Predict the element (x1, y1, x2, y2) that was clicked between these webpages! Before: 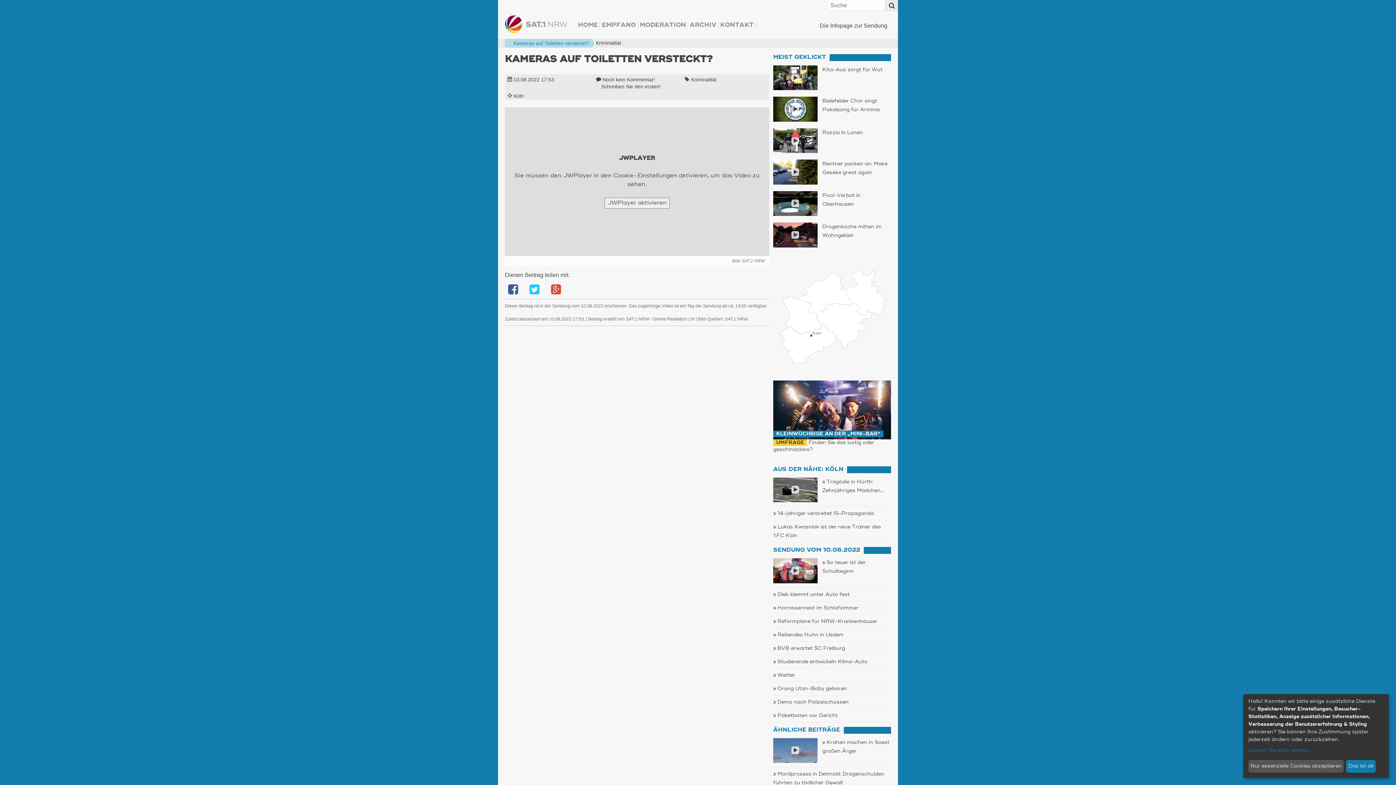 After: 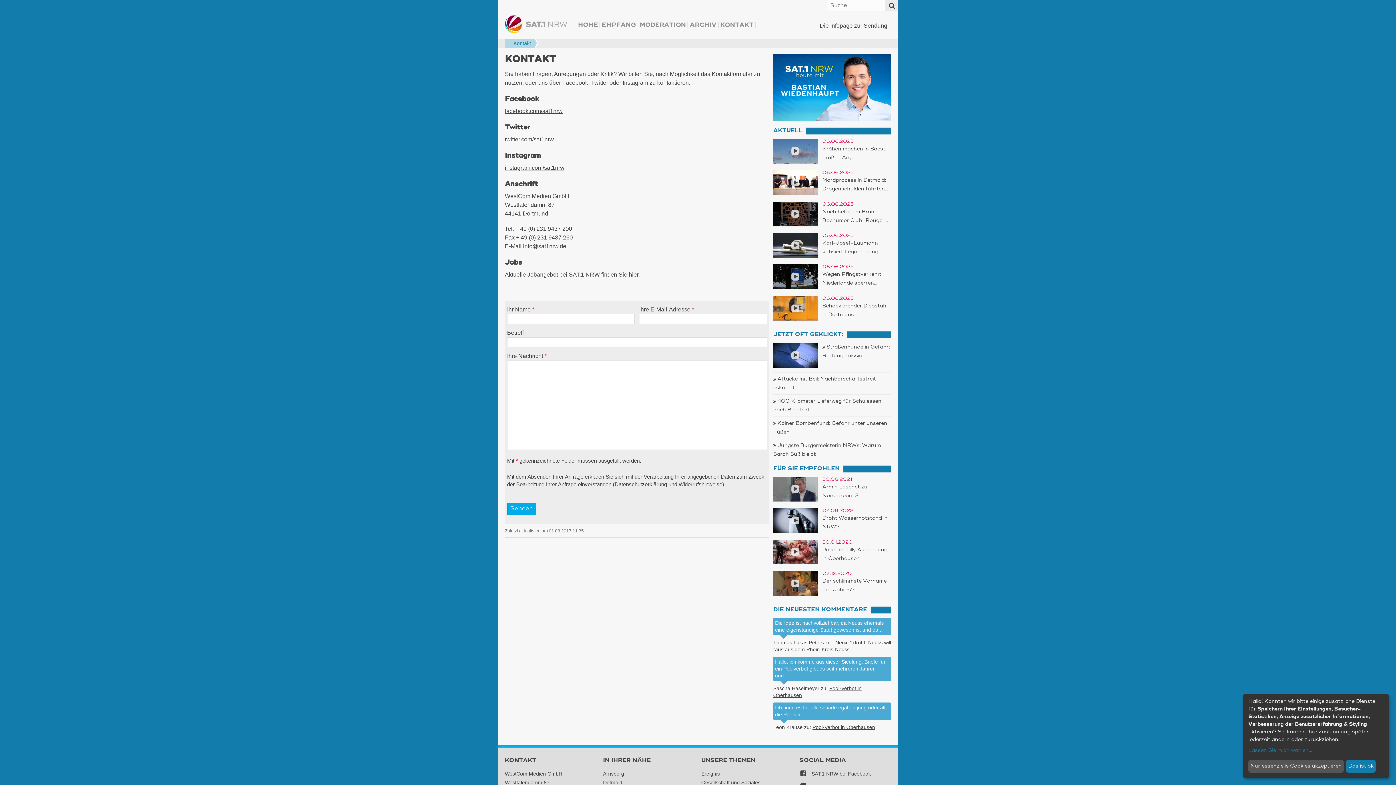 Action: label: KONTAKT bbox: (720, 22, 756, 28)